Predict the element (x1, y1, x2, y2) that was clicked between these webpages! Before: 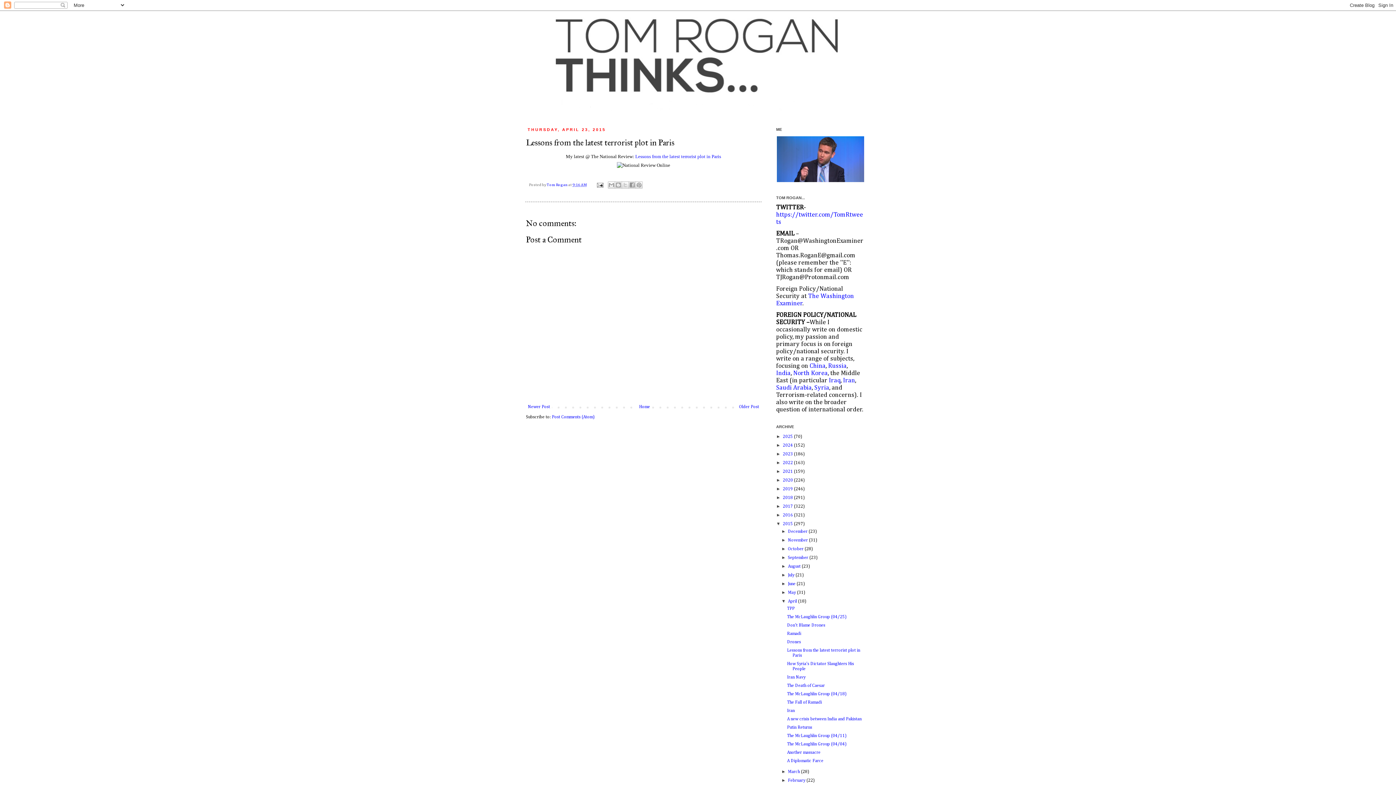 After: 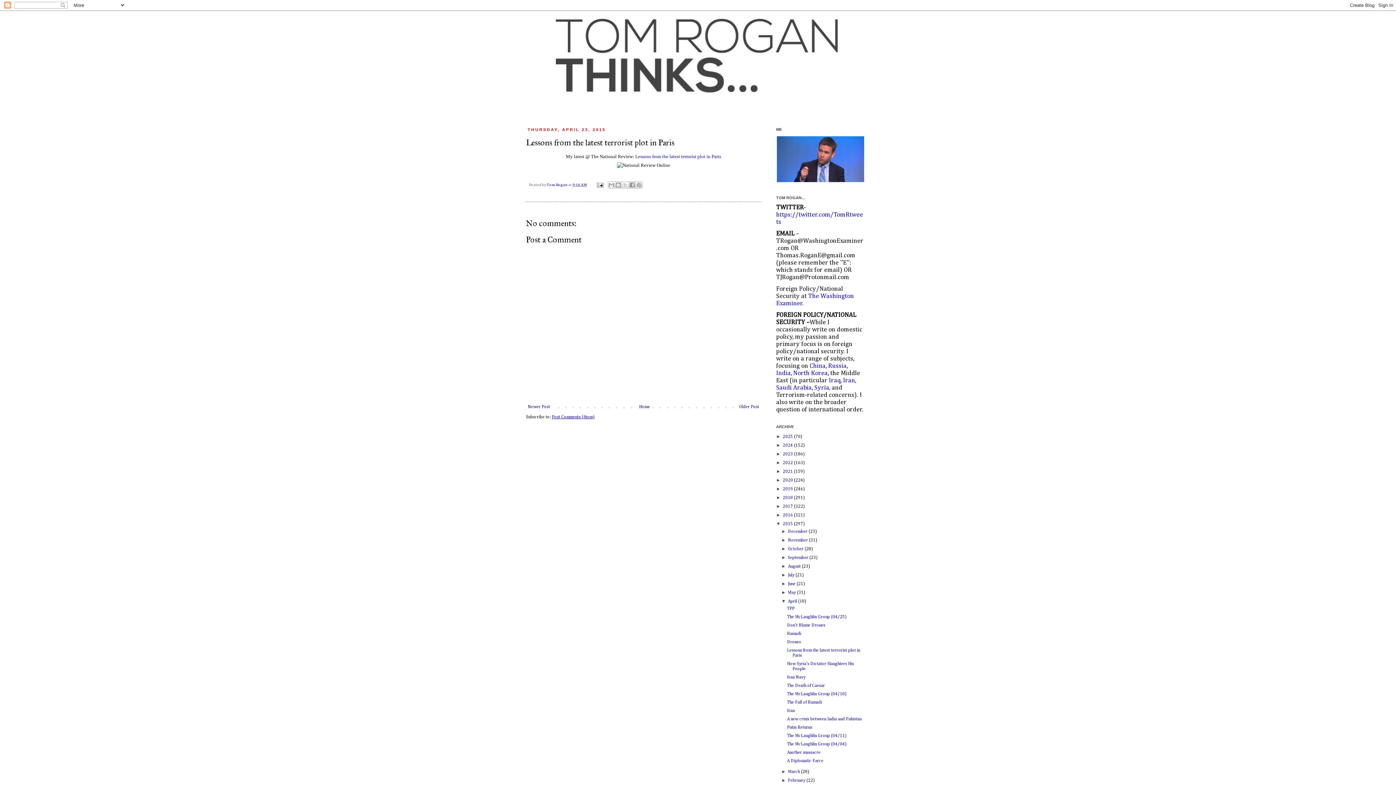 Action: bbox: (552, 415, 594, 419) label: Post Comments (Atom)